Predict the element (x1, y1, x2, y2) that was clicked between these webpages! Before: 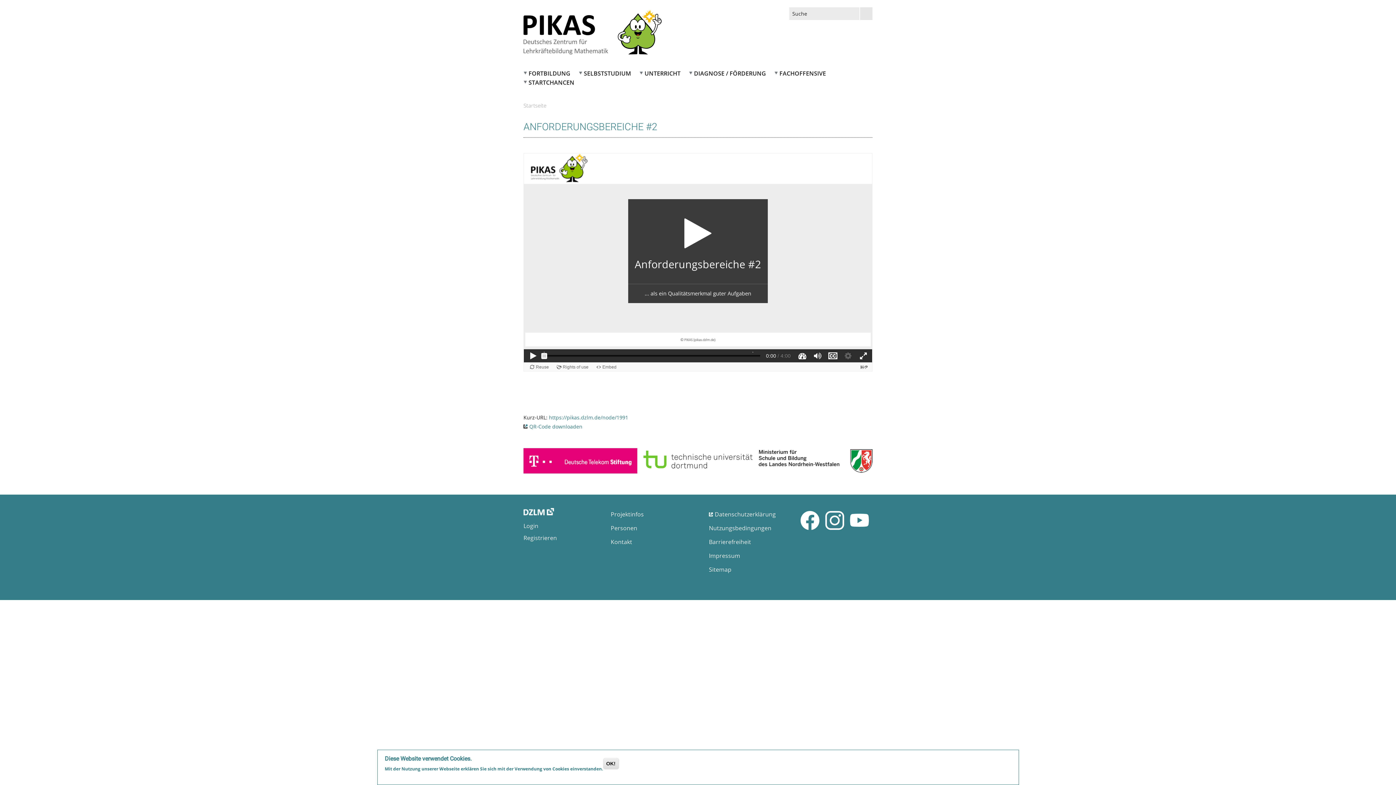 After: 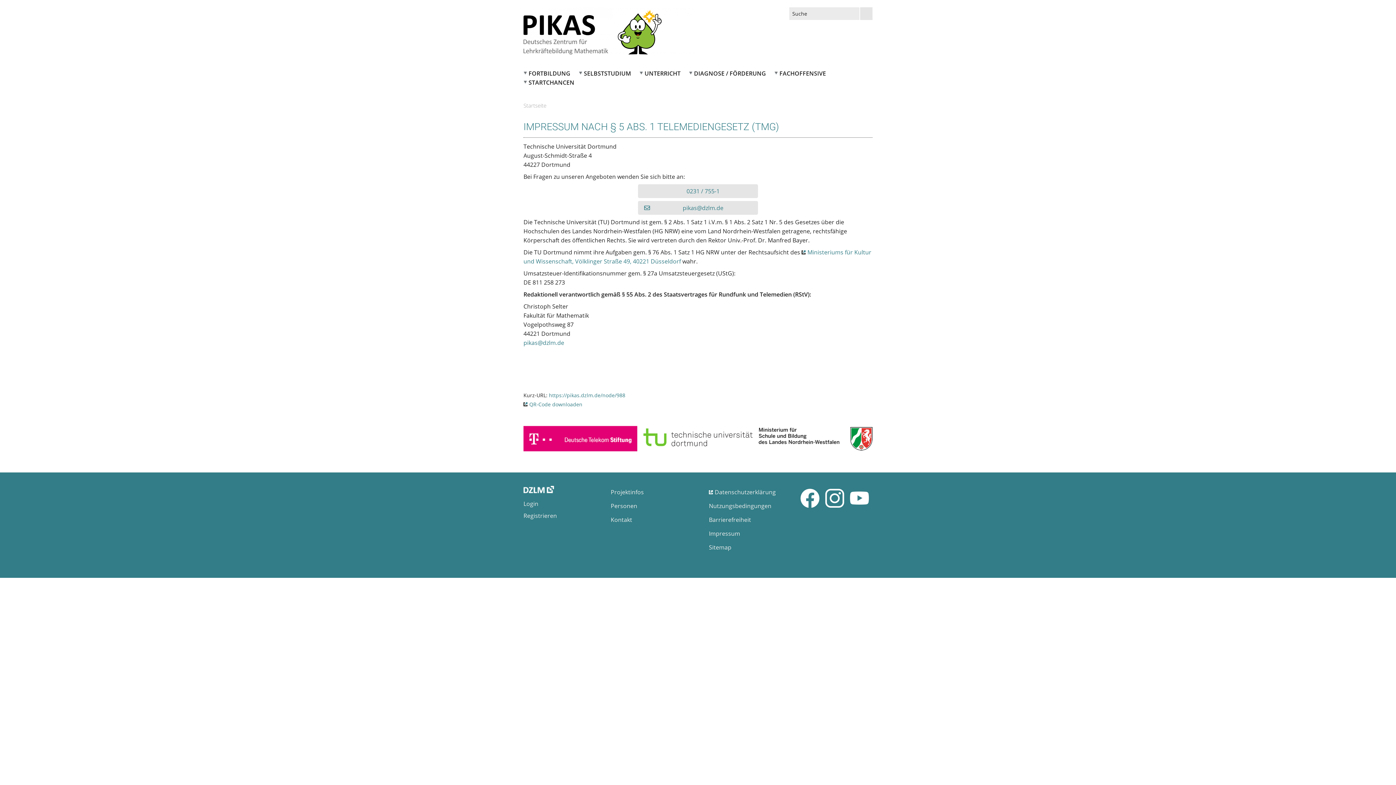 Action: bbox: (709, 548, 785, 562) label: Impressum